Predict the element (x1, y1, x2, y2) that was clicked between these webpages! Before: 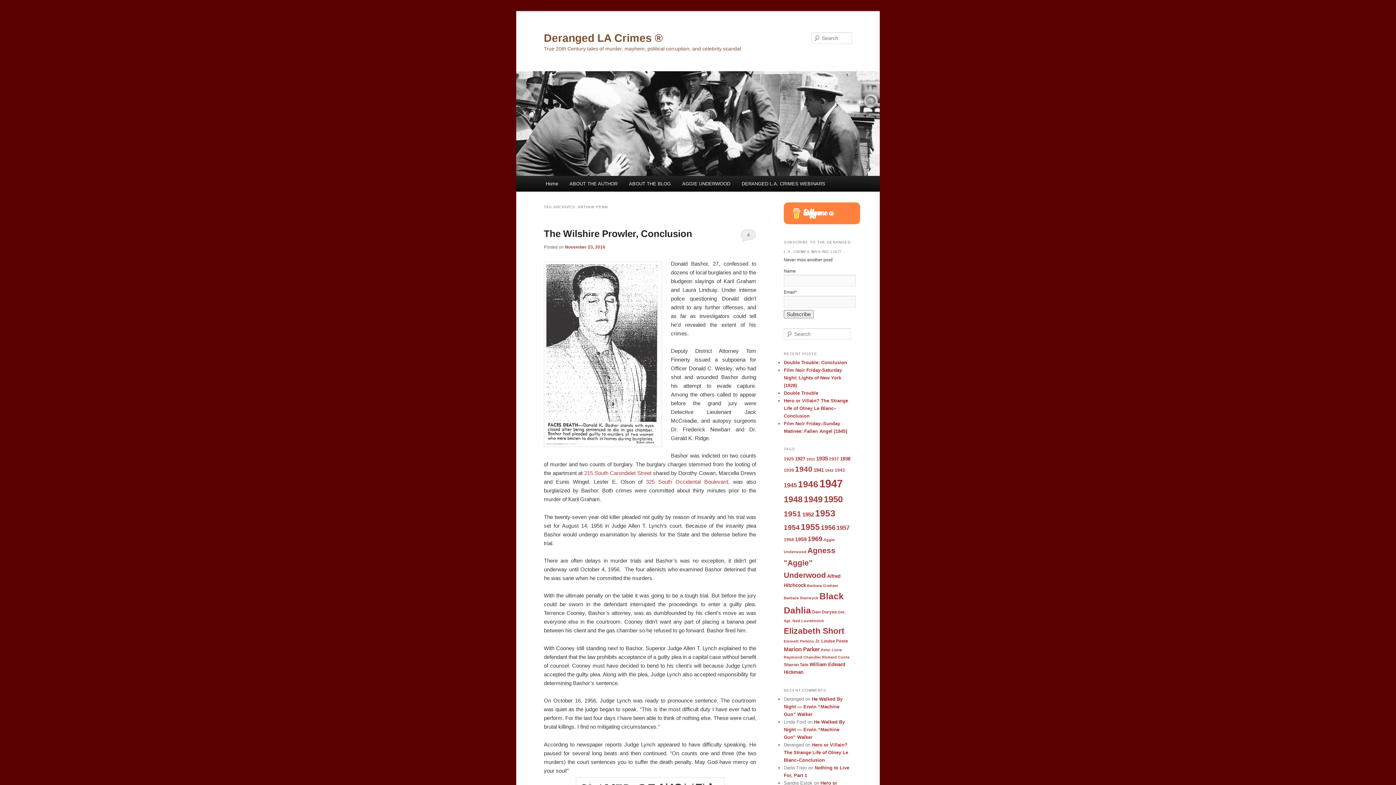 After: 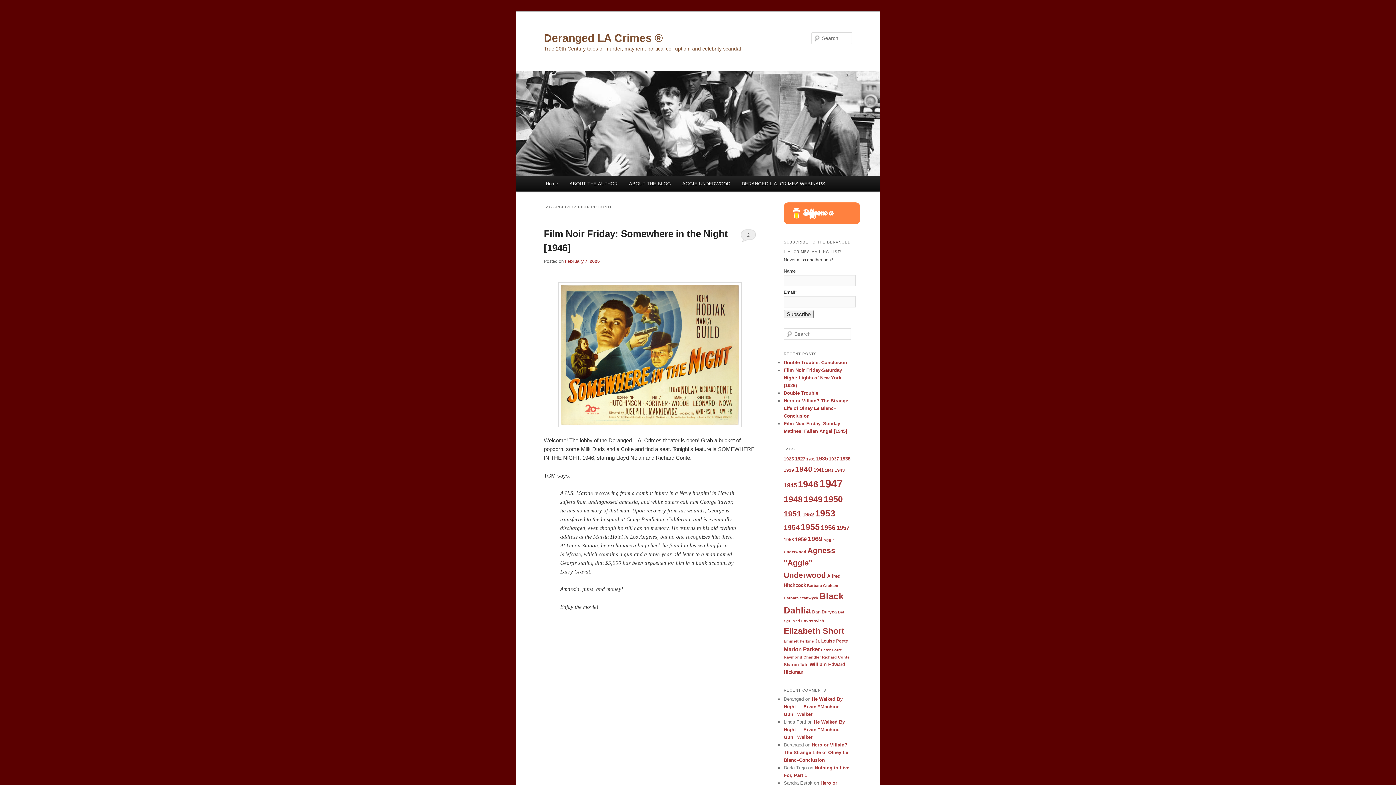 Action: bbox: (822, 655, 849, 659) label: Richard Conte (8 items)